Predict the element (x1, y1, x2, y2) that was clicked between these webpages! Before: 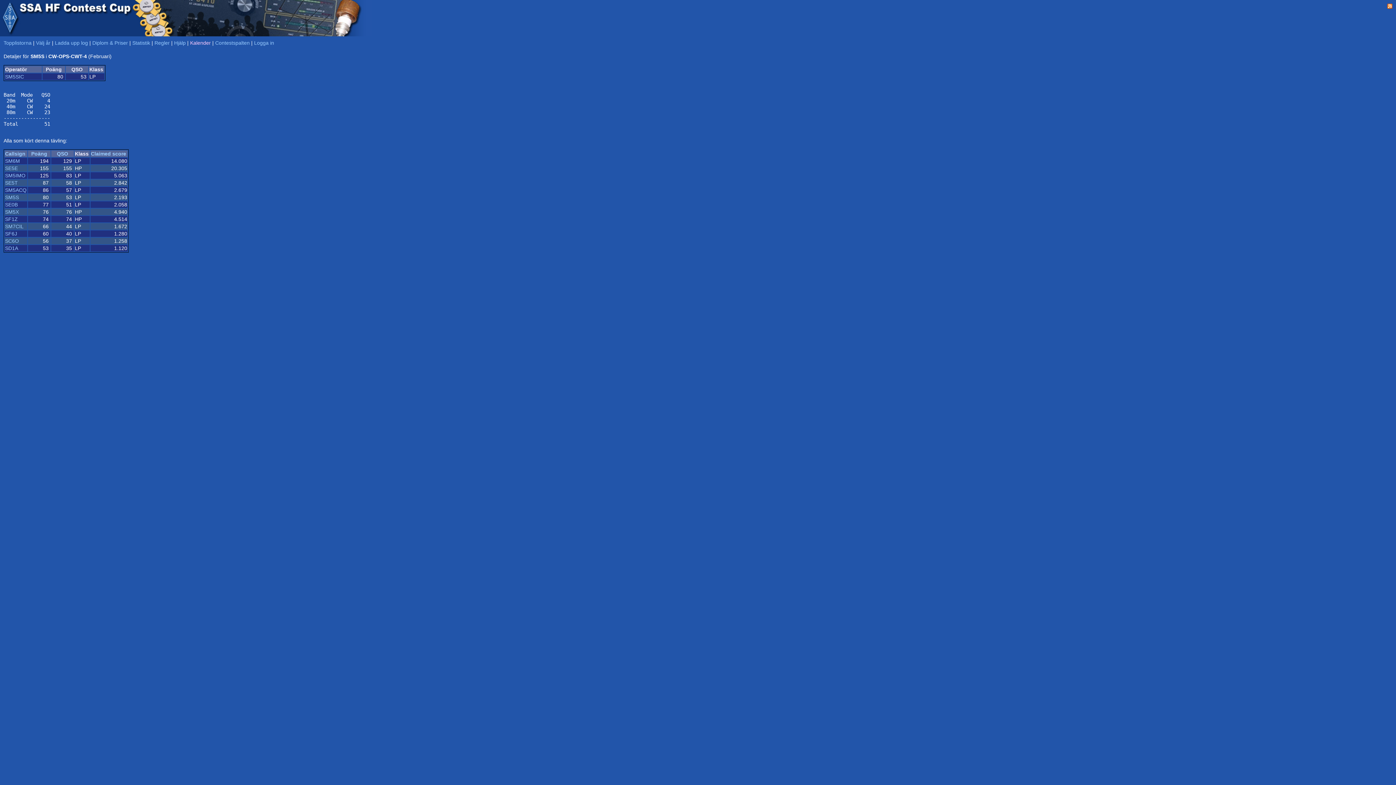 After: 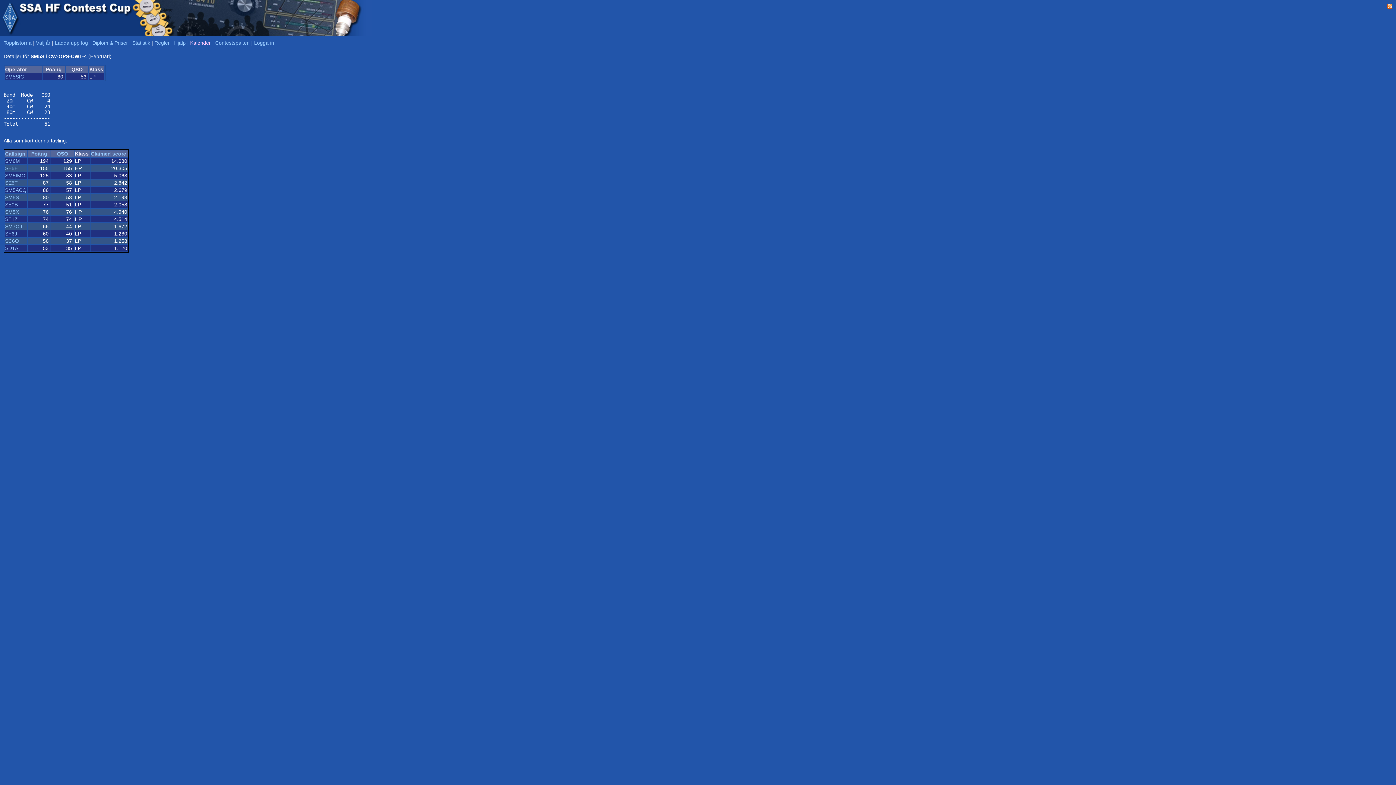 Action: bbox: (5, 194, 18, 200) label: SM5S